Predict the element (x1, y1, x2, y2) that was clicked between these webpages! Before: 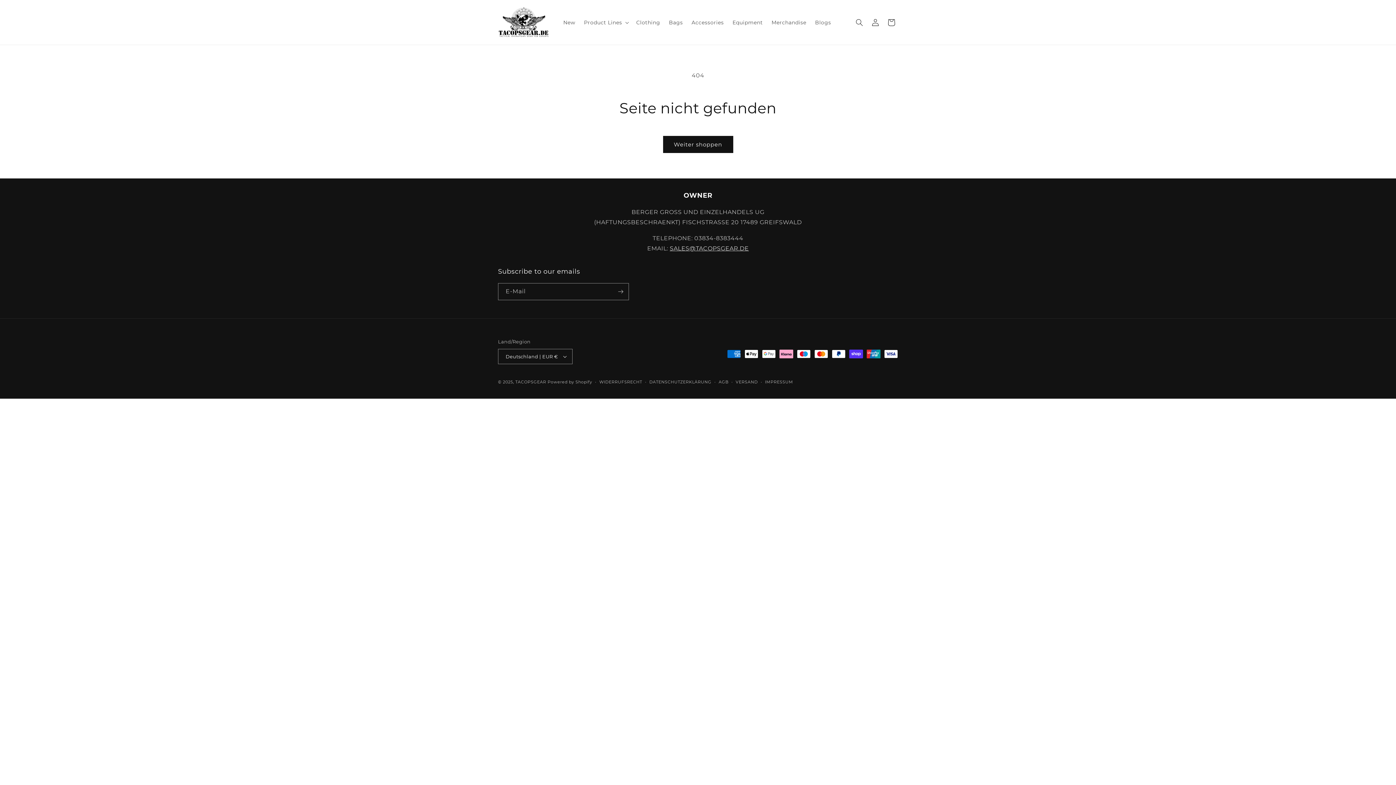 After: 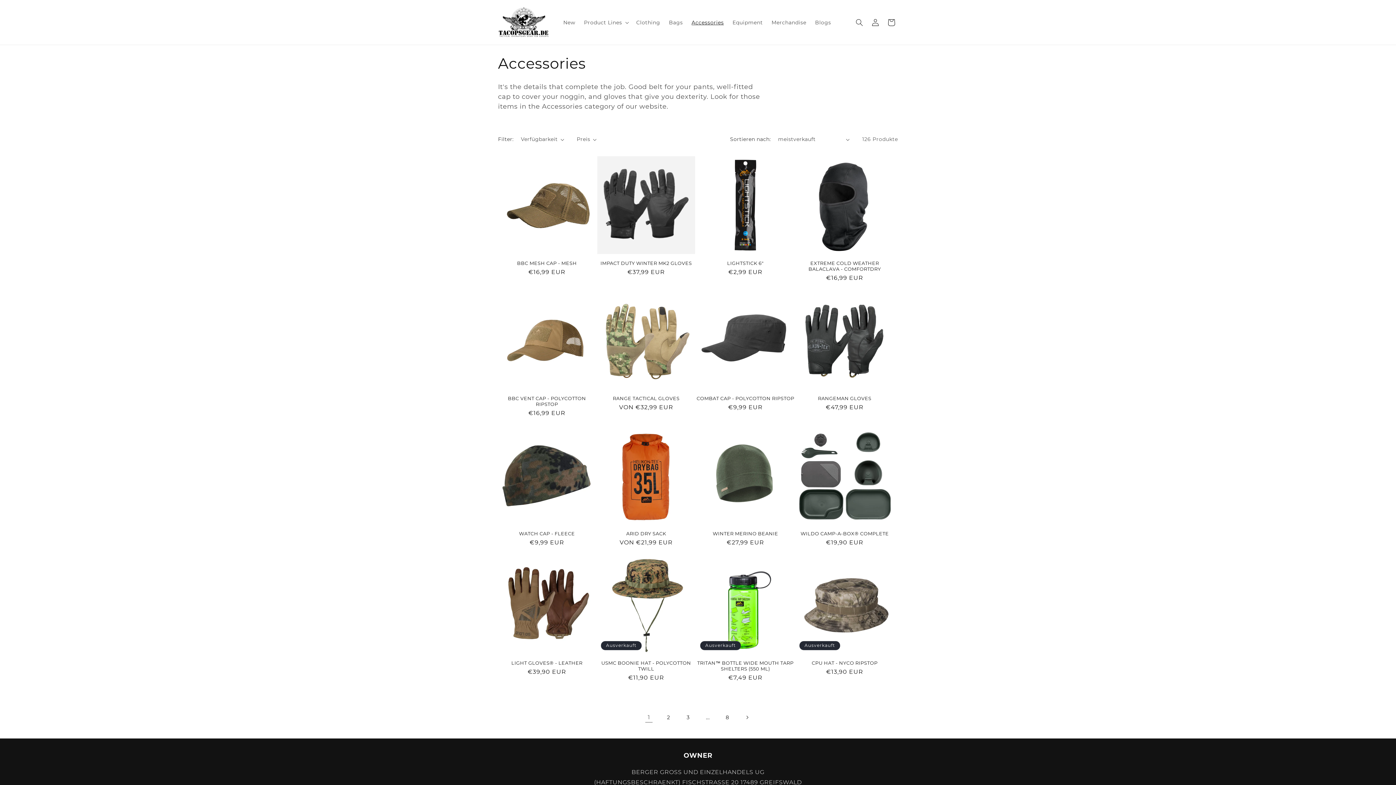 Action: label: Accessories bbox: (687, 14, 728, 30)